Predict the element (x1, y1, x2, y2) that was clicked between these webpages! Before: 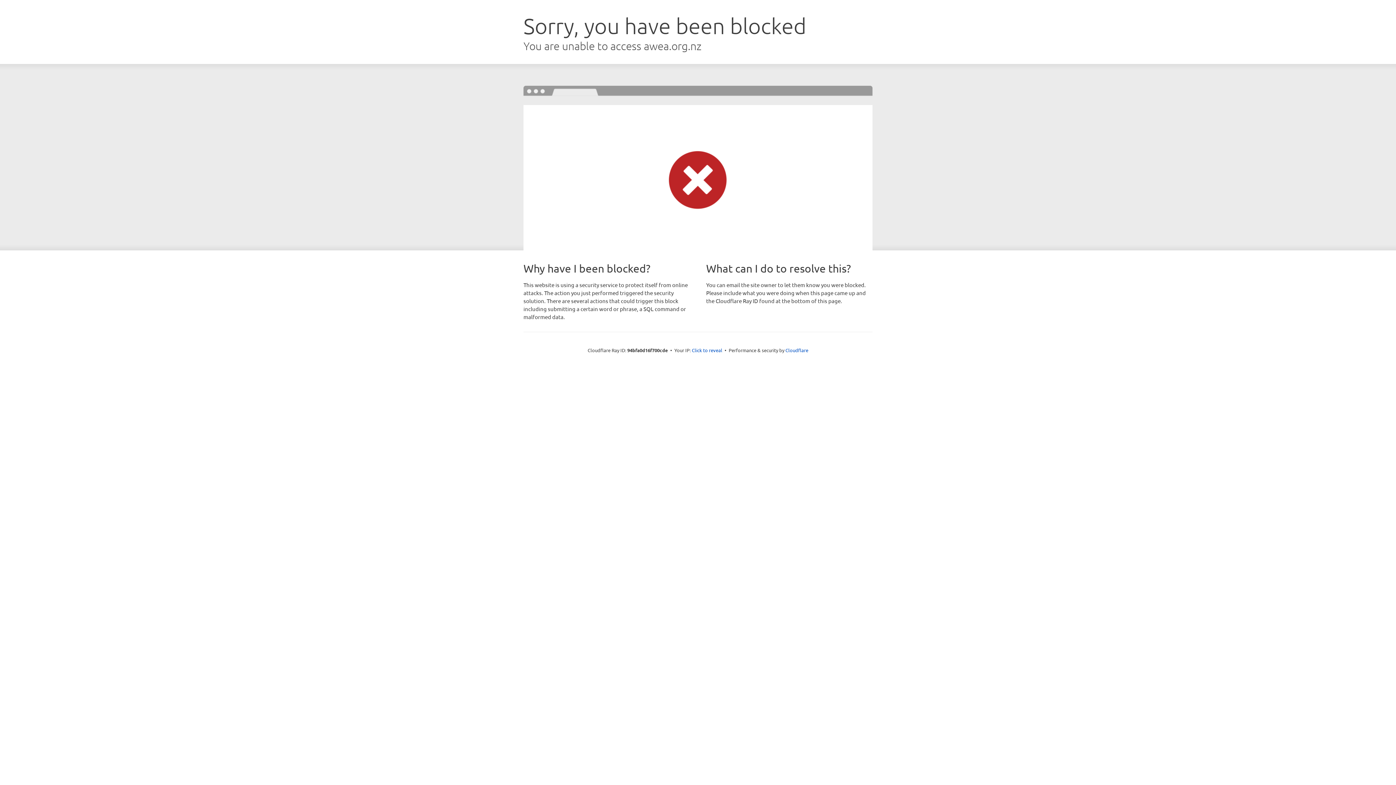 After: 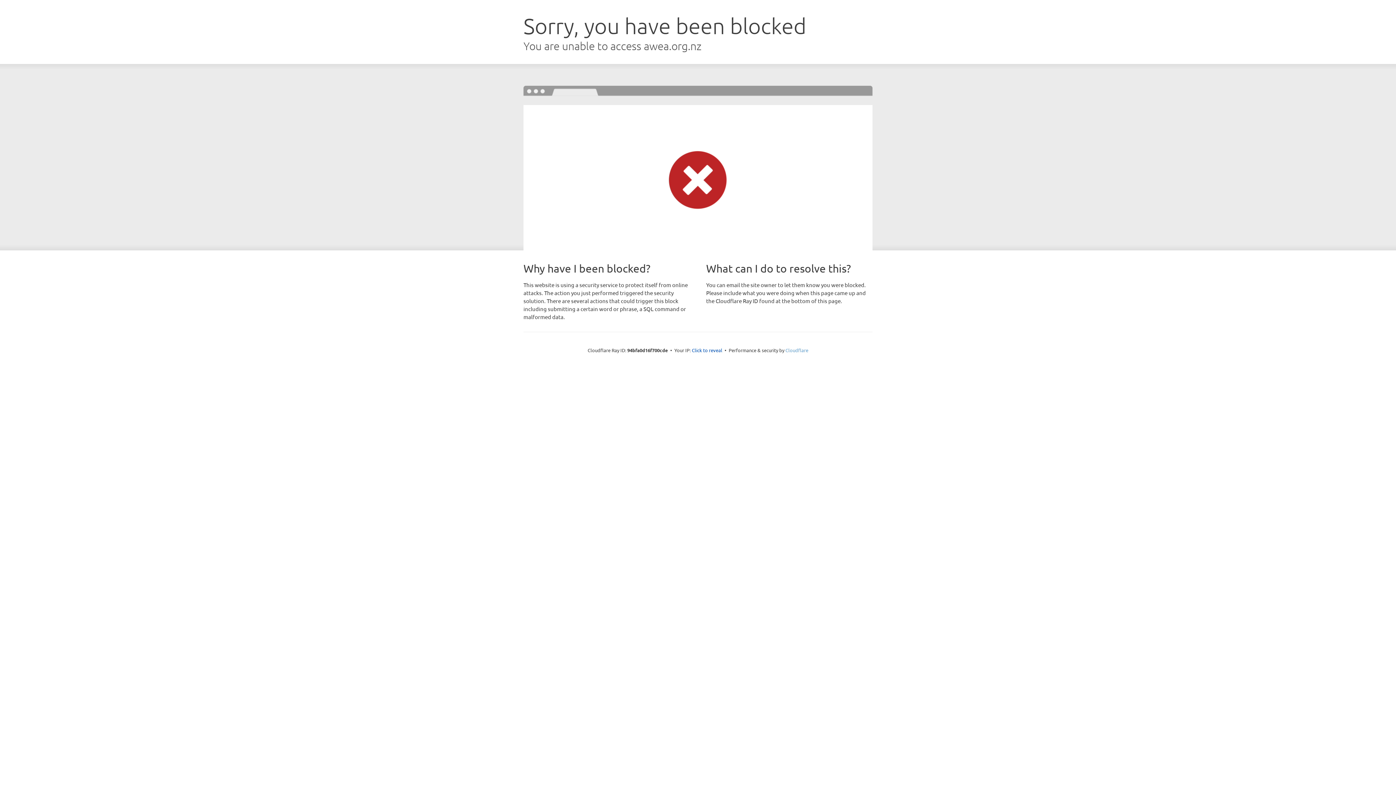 Action: label: Cloudflare bbox: (785, 347, 808, 353)